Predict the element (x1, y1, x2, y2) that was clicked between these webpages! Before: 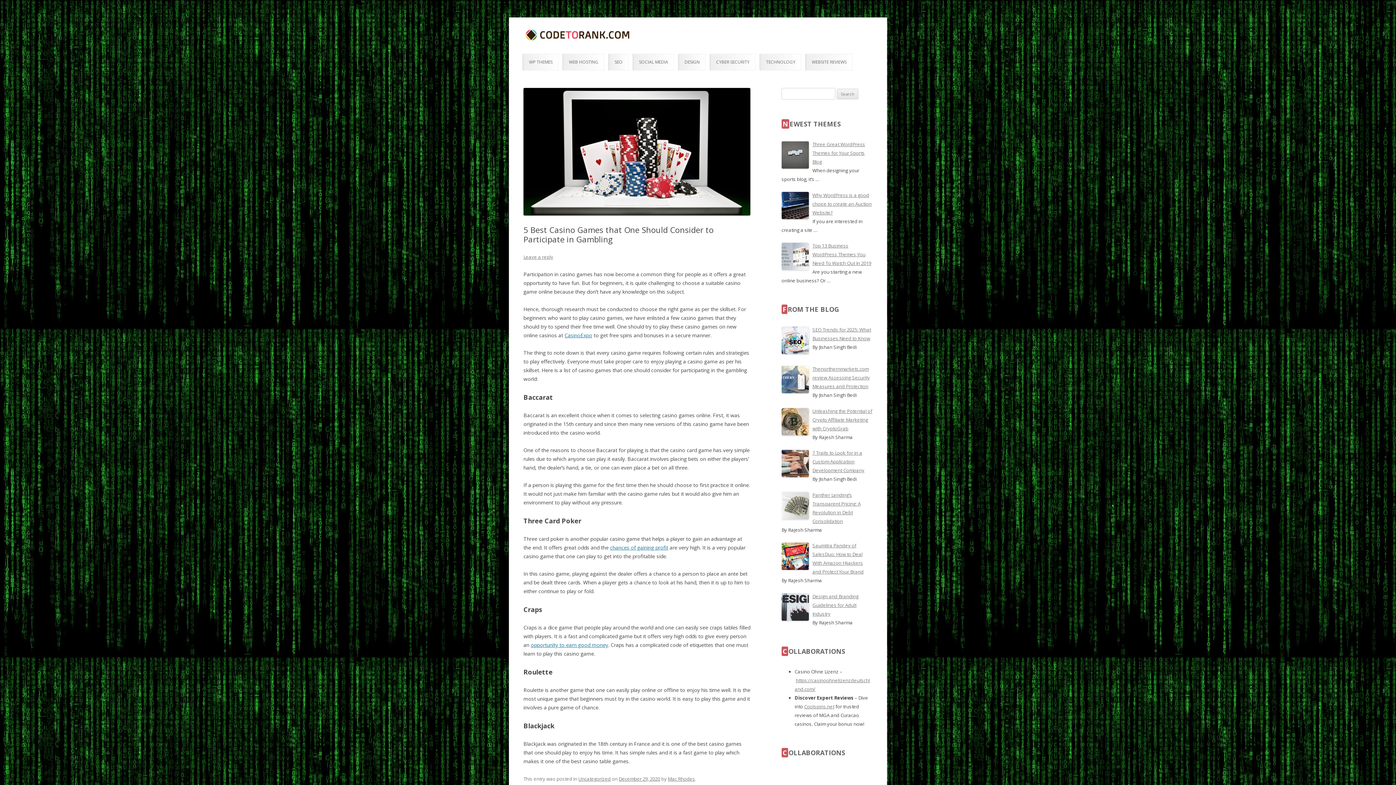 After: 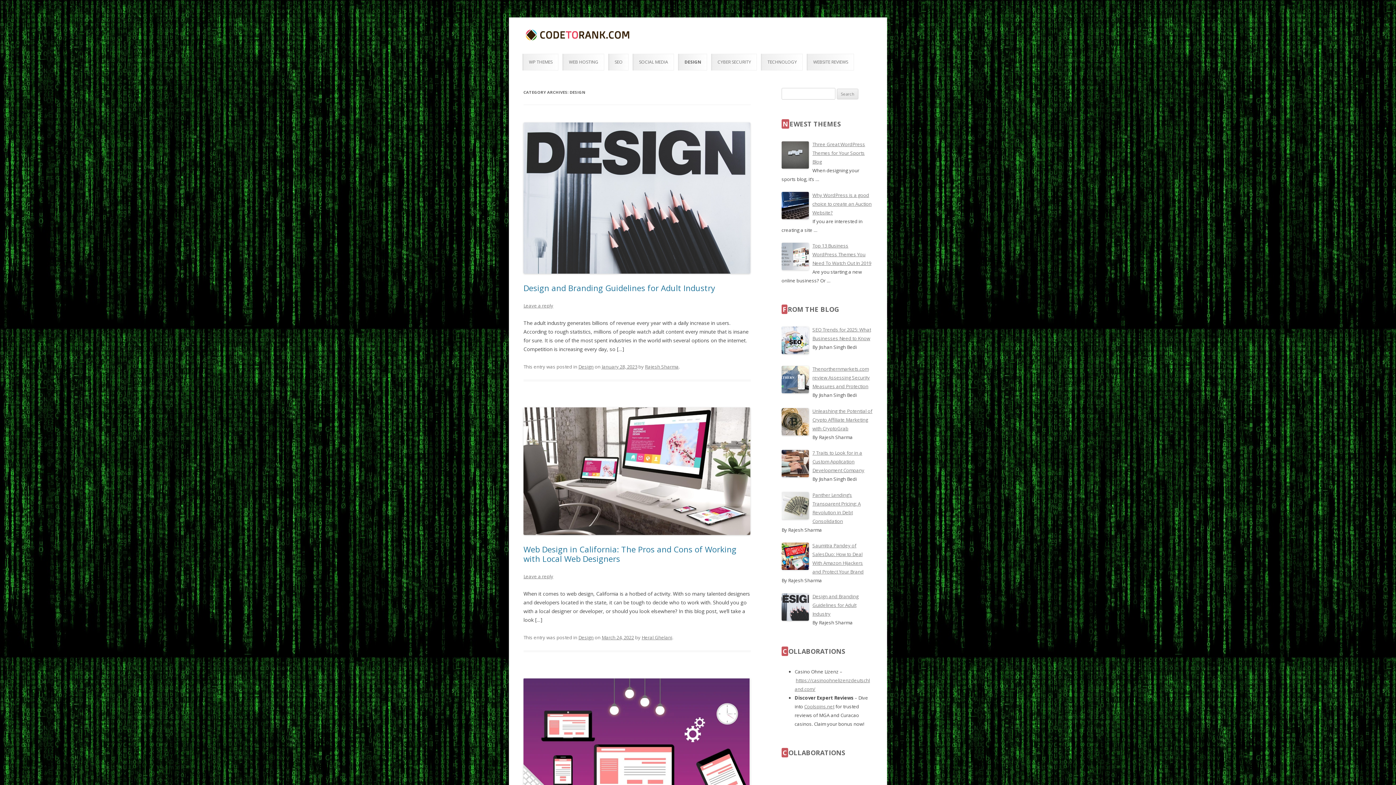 Action: label: DESIGN bbox: (684, 54, 700, 70)